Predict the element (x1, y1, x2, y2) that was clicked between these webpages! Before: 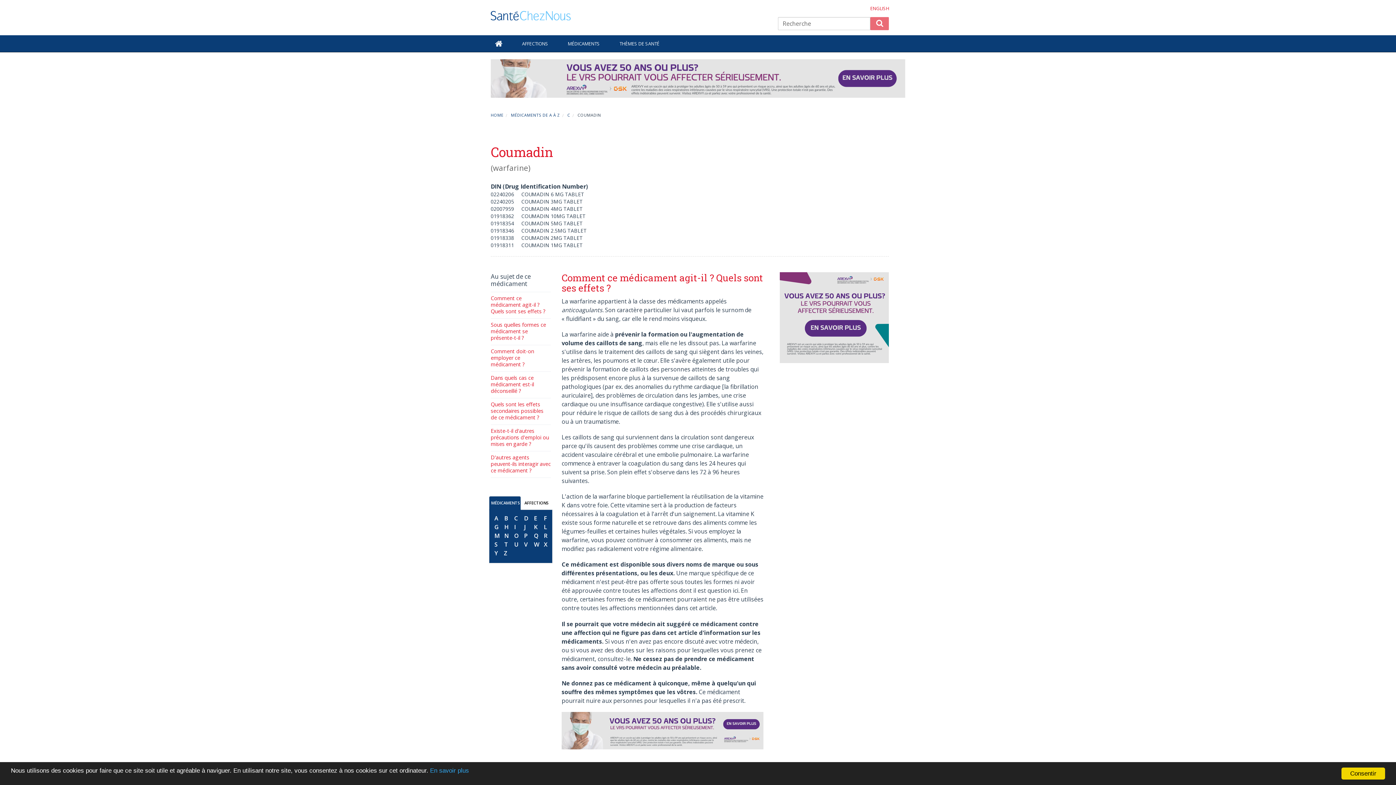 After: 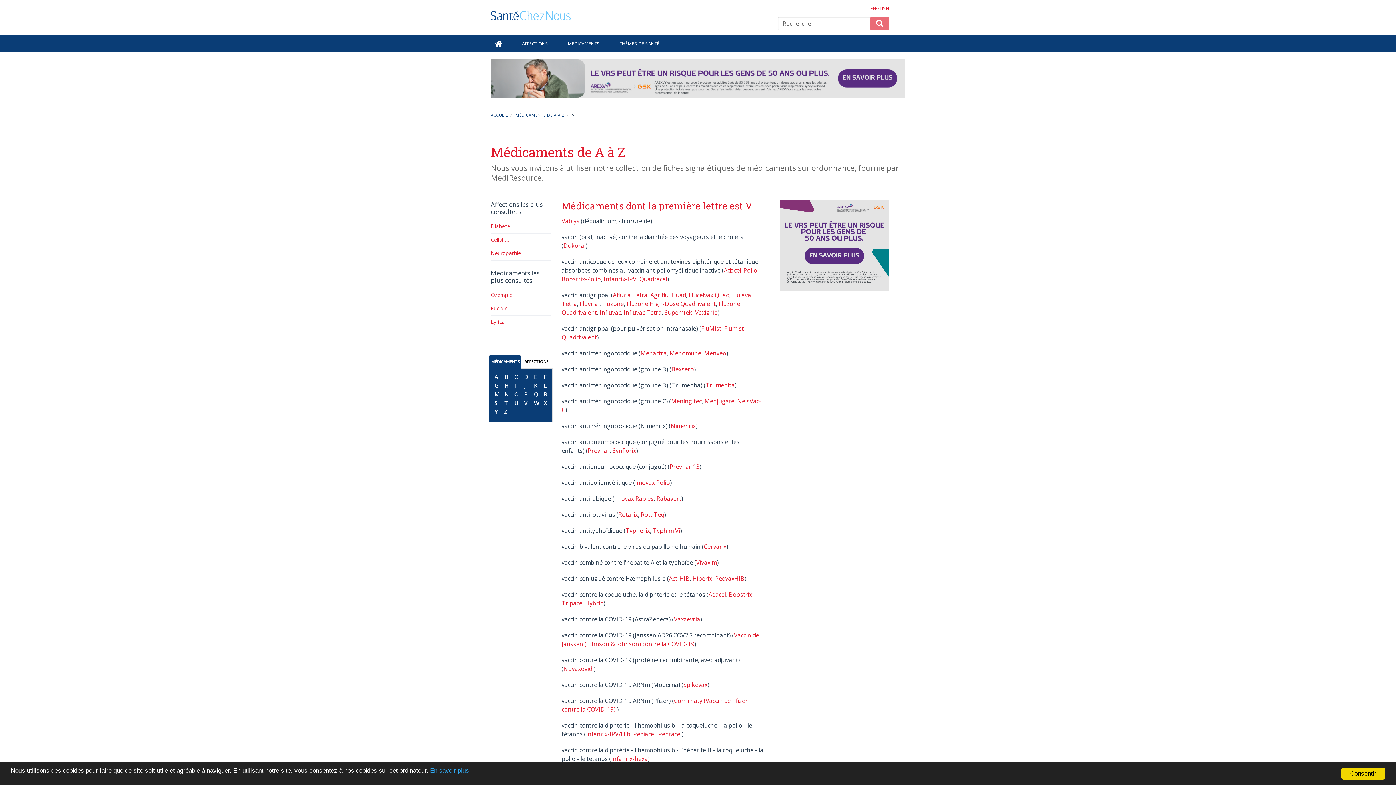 Action: bbox: (522, 539, 529, 550) label: V